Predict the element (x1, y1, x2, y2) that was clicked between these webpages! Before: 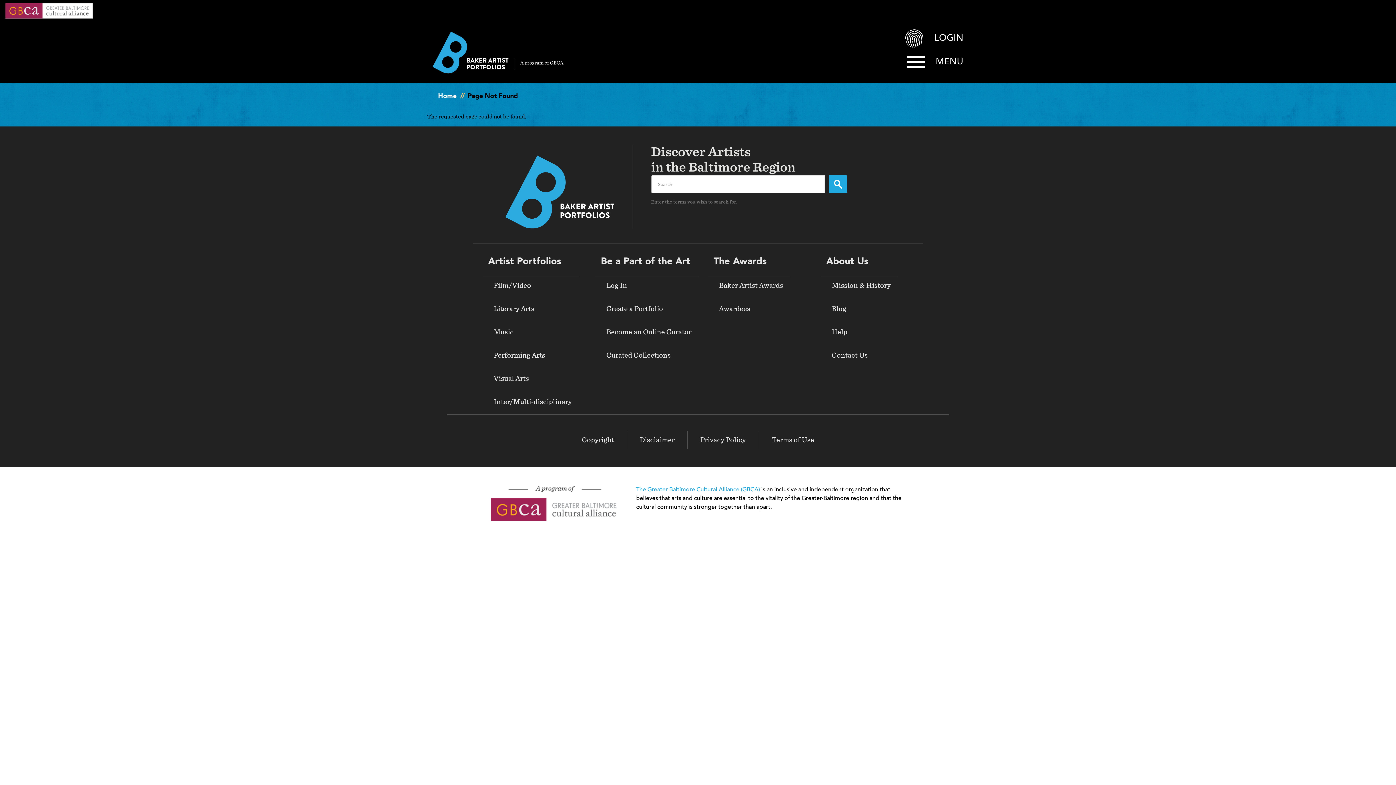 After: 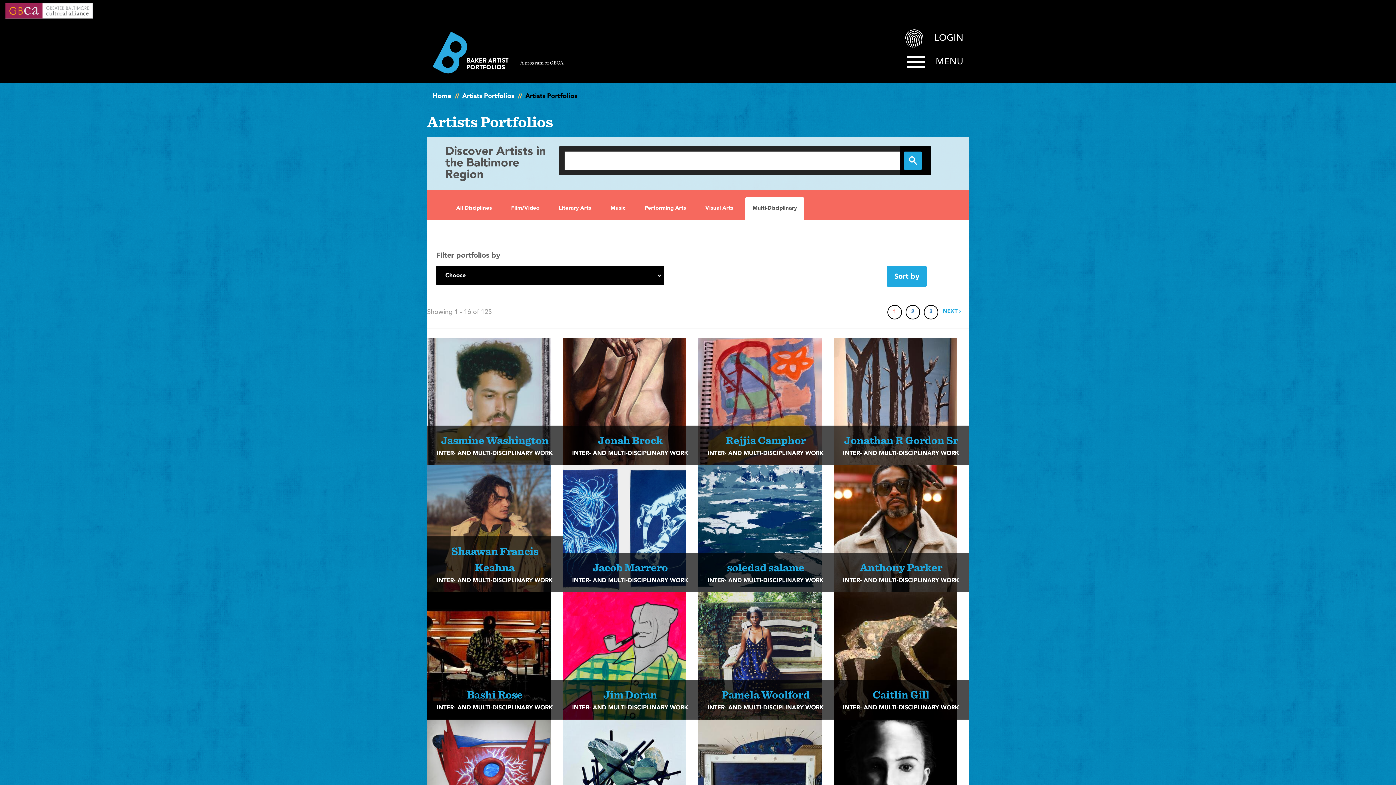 Action: label: Inter/Multi-disciplinary bbox: (486, 396, 579, 408)